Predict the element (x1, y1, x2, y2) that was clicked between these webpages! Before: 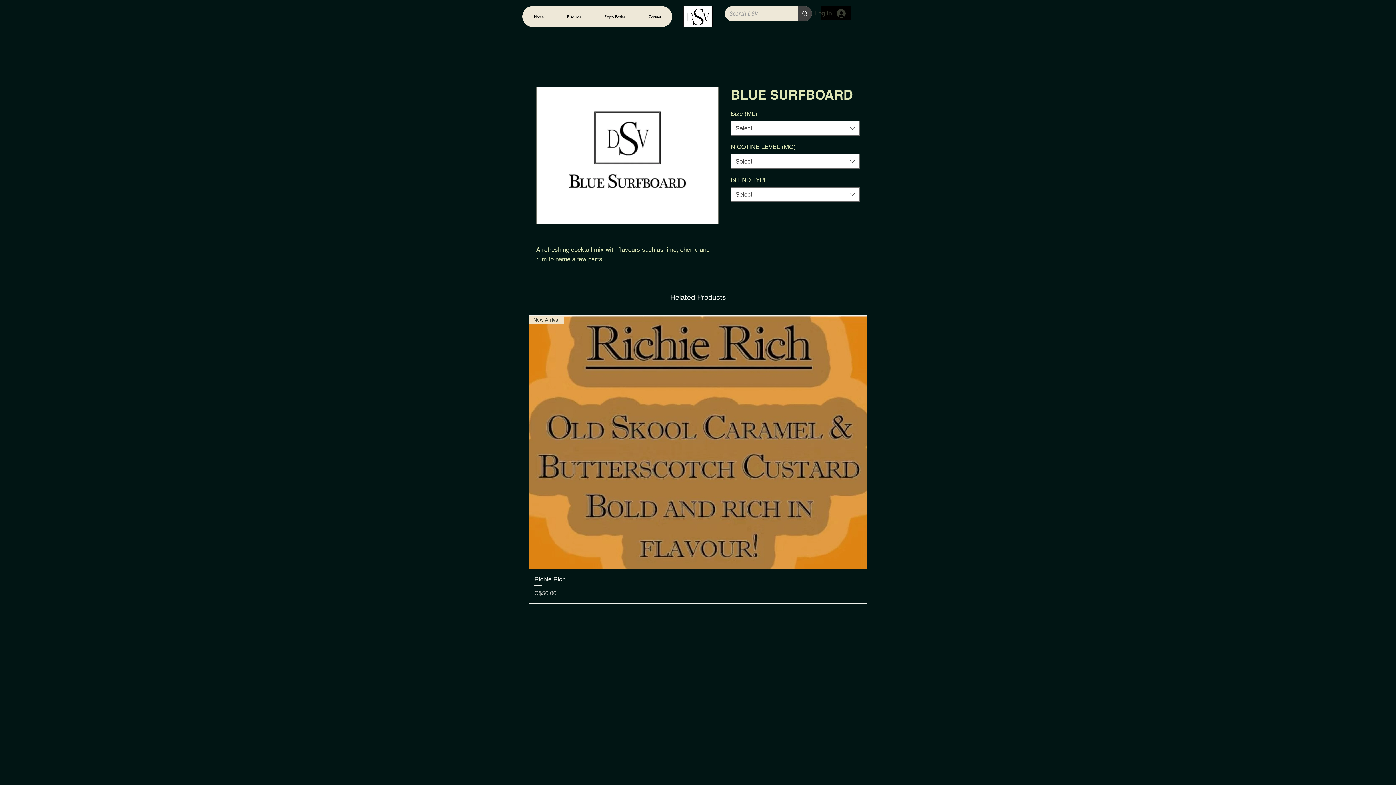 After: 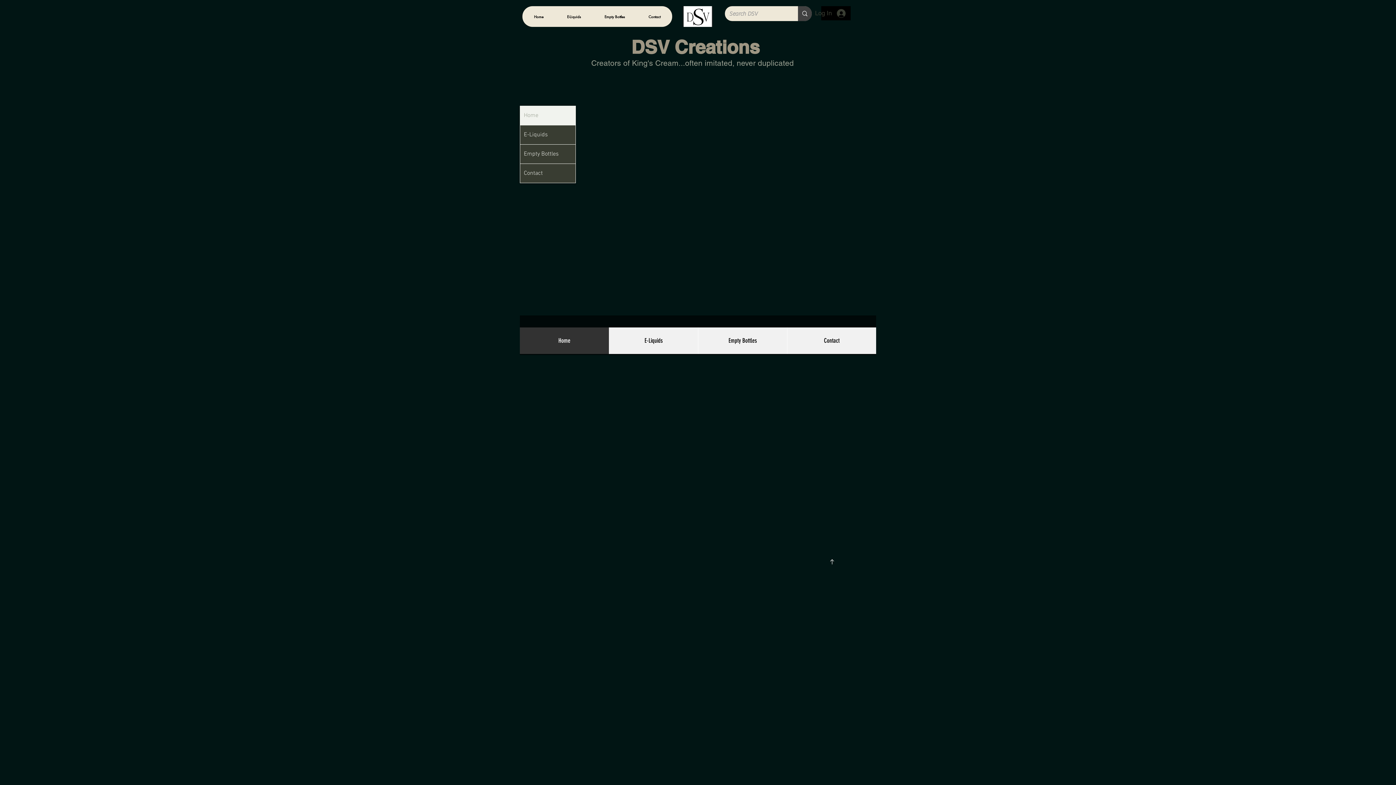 Action: bbox: (522, 6, 555, 26) label: Home